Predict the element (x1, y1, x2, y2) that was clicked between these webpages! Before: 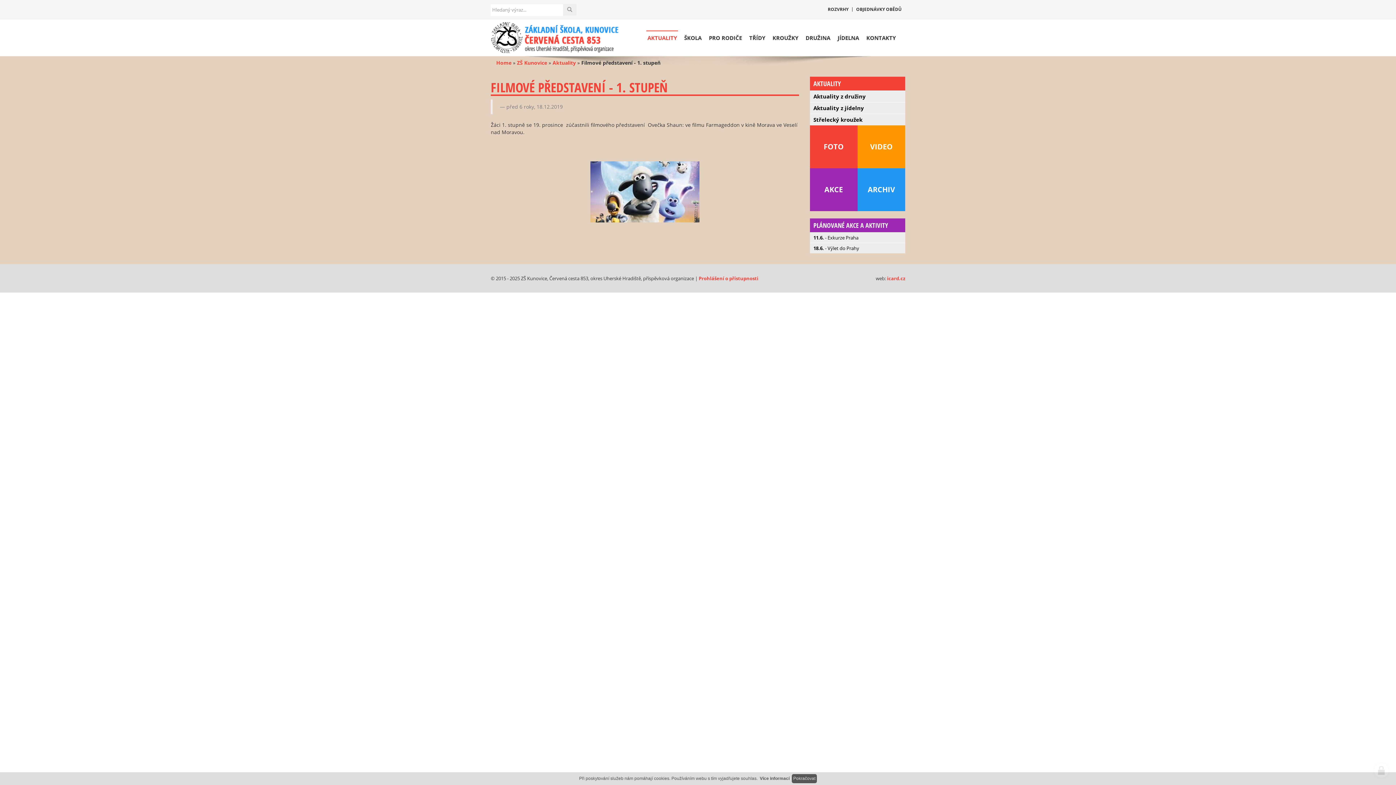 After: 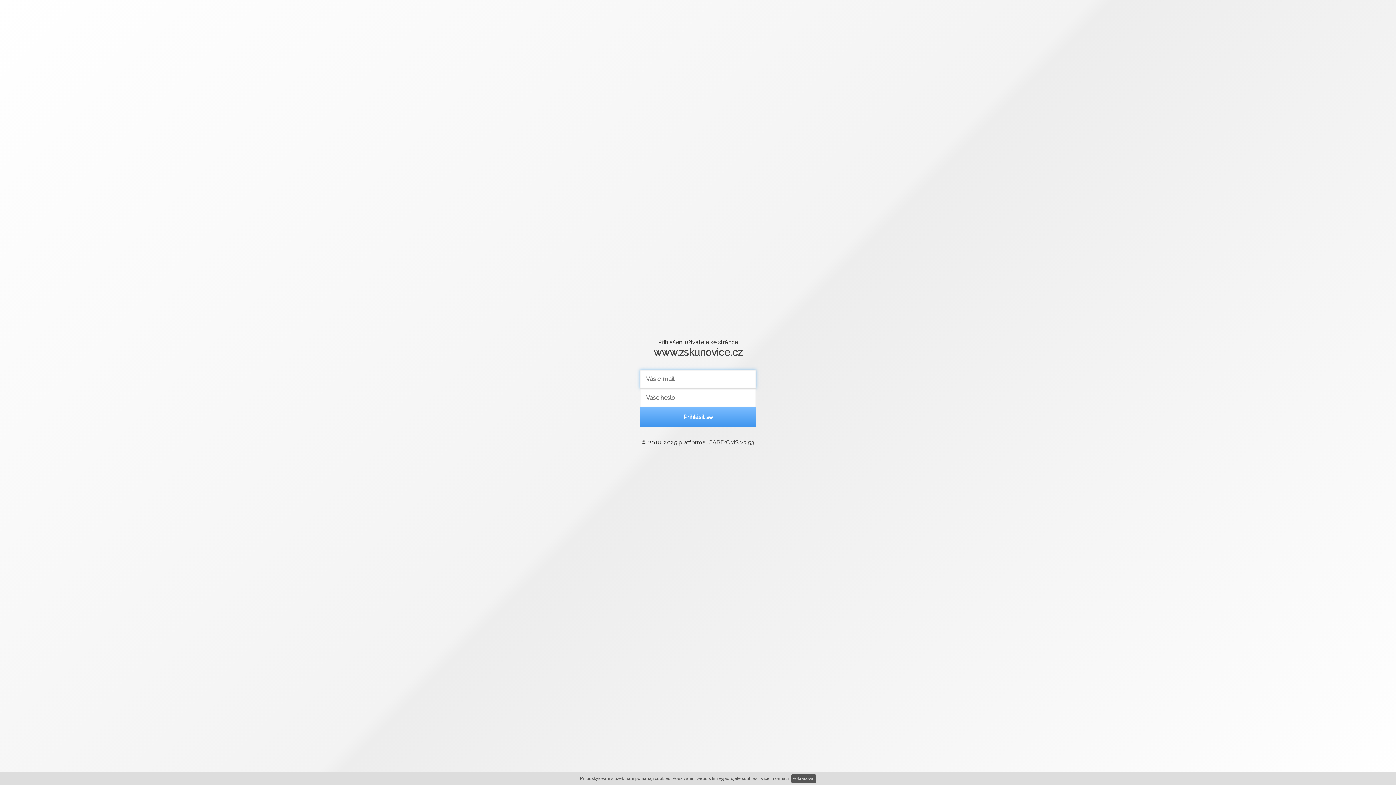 Action: bbox: (1374, 763, 1389, 778)